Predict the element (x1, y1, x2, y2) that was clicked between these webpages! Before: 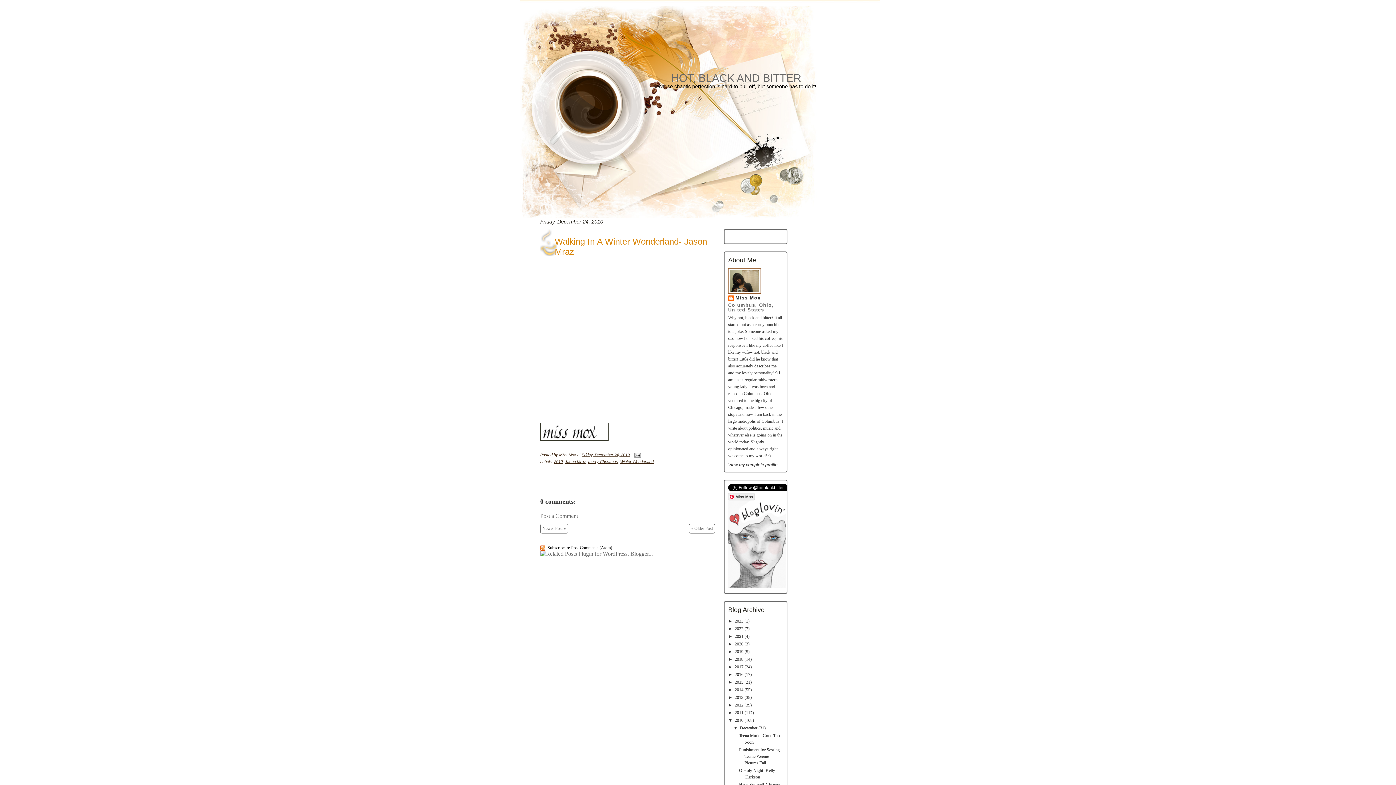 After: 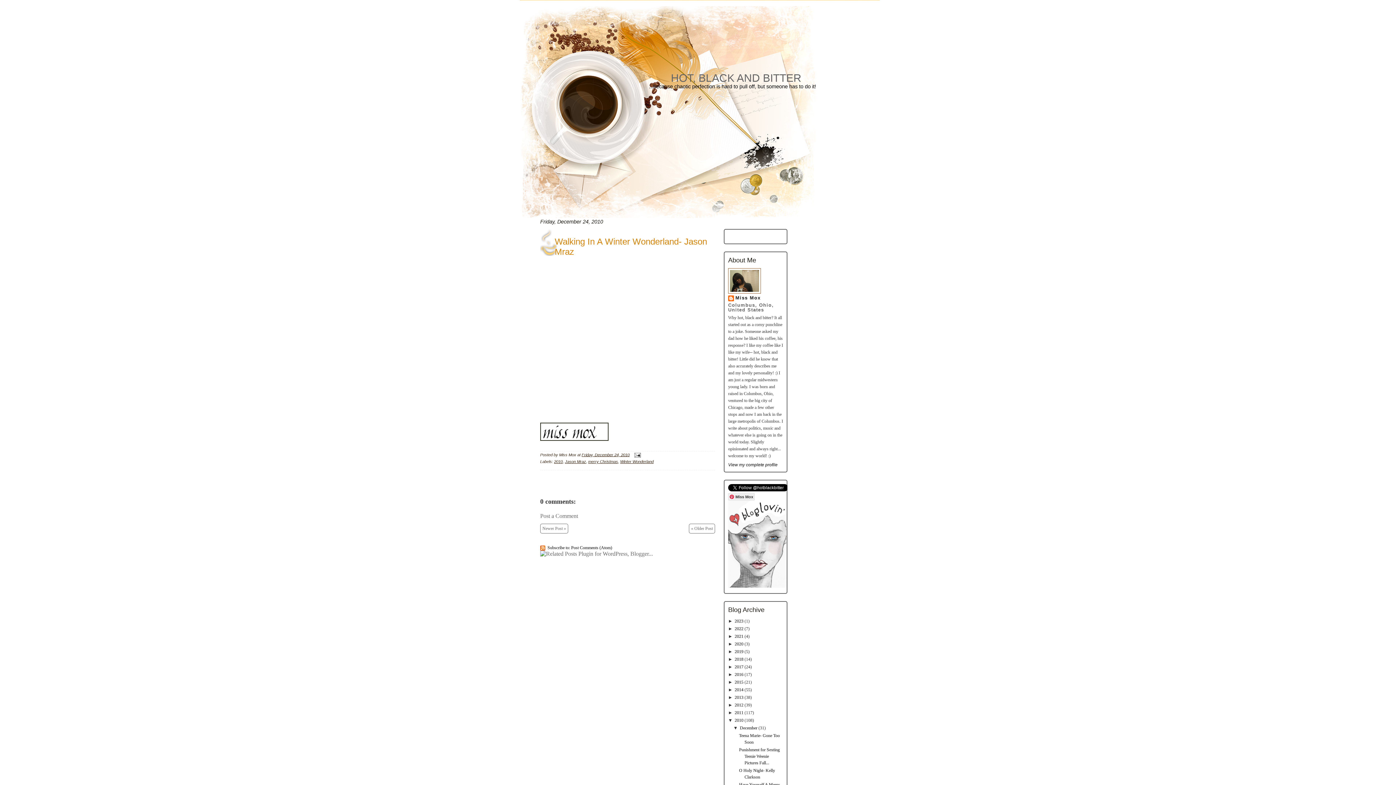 Action: bbox: (554, 236, 722, 257) label: Walking In A Winter Wonderland- Jason Mraz